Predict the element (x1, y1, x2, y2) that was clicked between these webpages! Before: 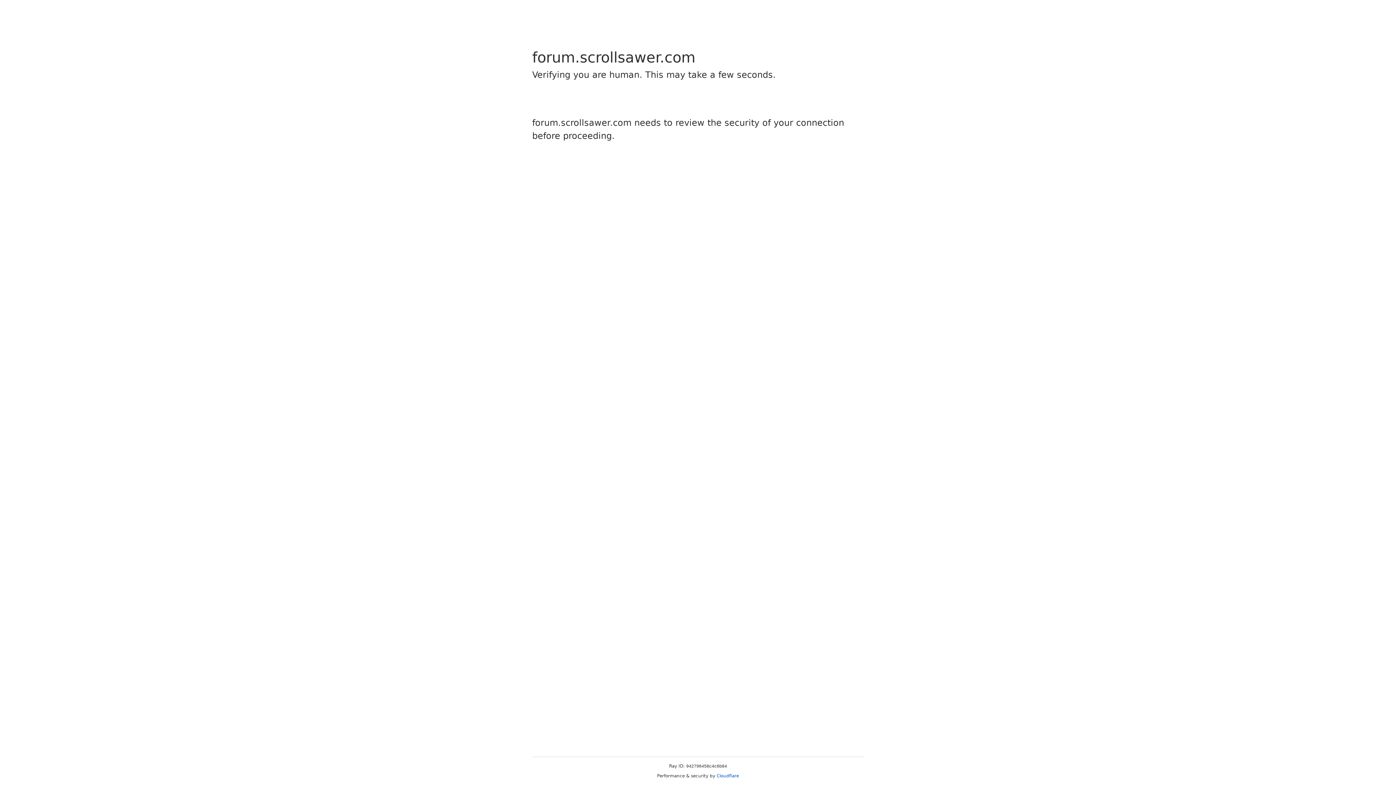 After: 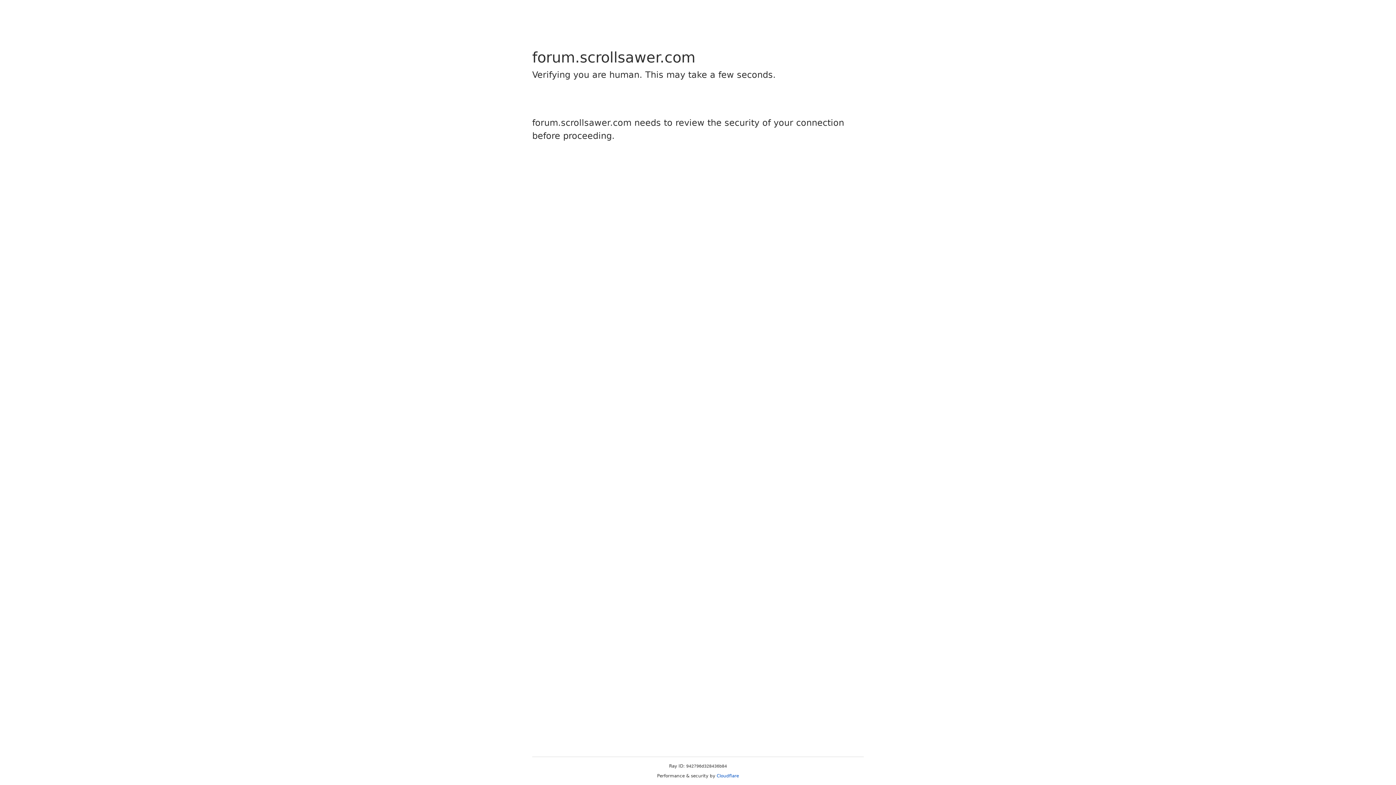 Action: label: Cloudflare bbox: (716, 773, 739, 778)